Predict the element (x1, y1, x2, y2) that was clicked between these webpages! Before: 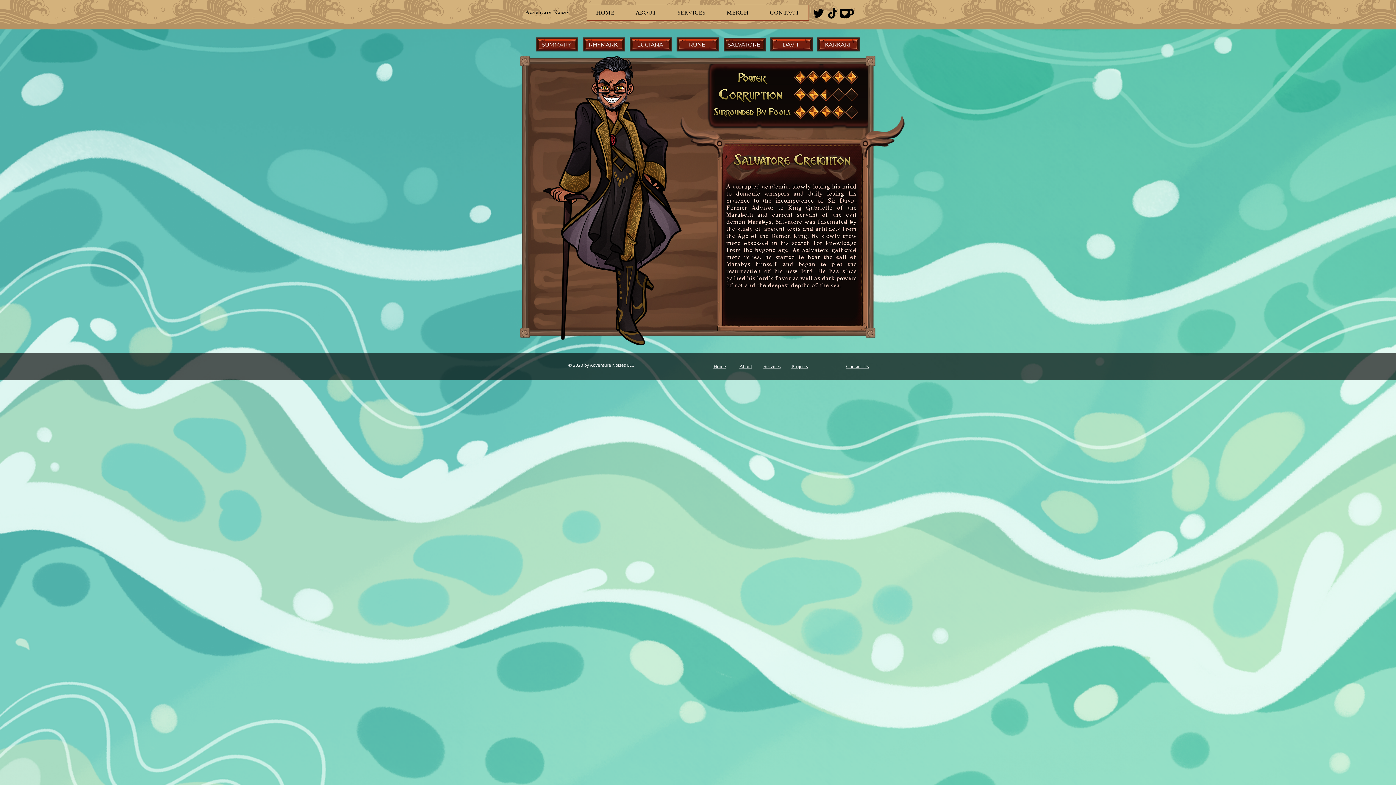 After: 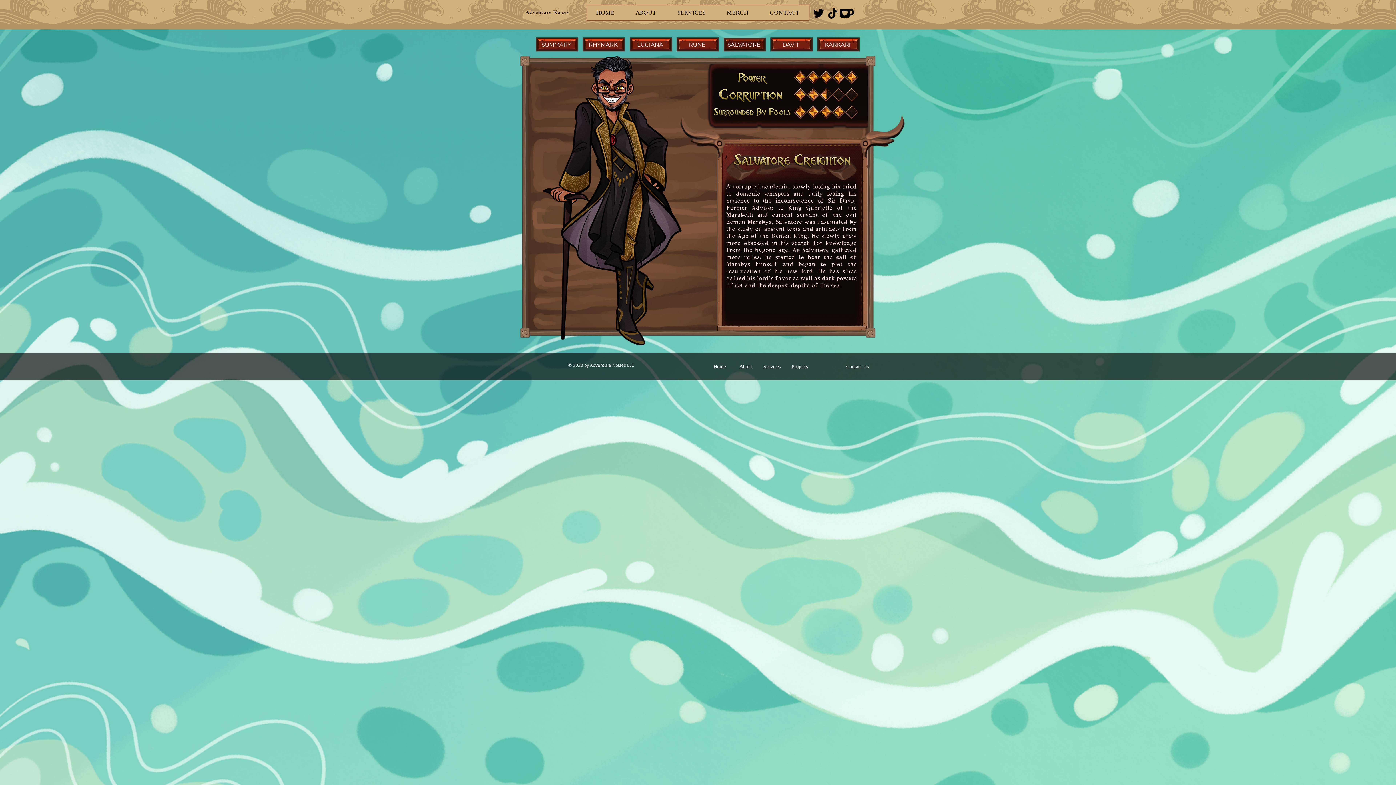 Action: label: SALVATORE bbox: (723, 35, 766, 53)